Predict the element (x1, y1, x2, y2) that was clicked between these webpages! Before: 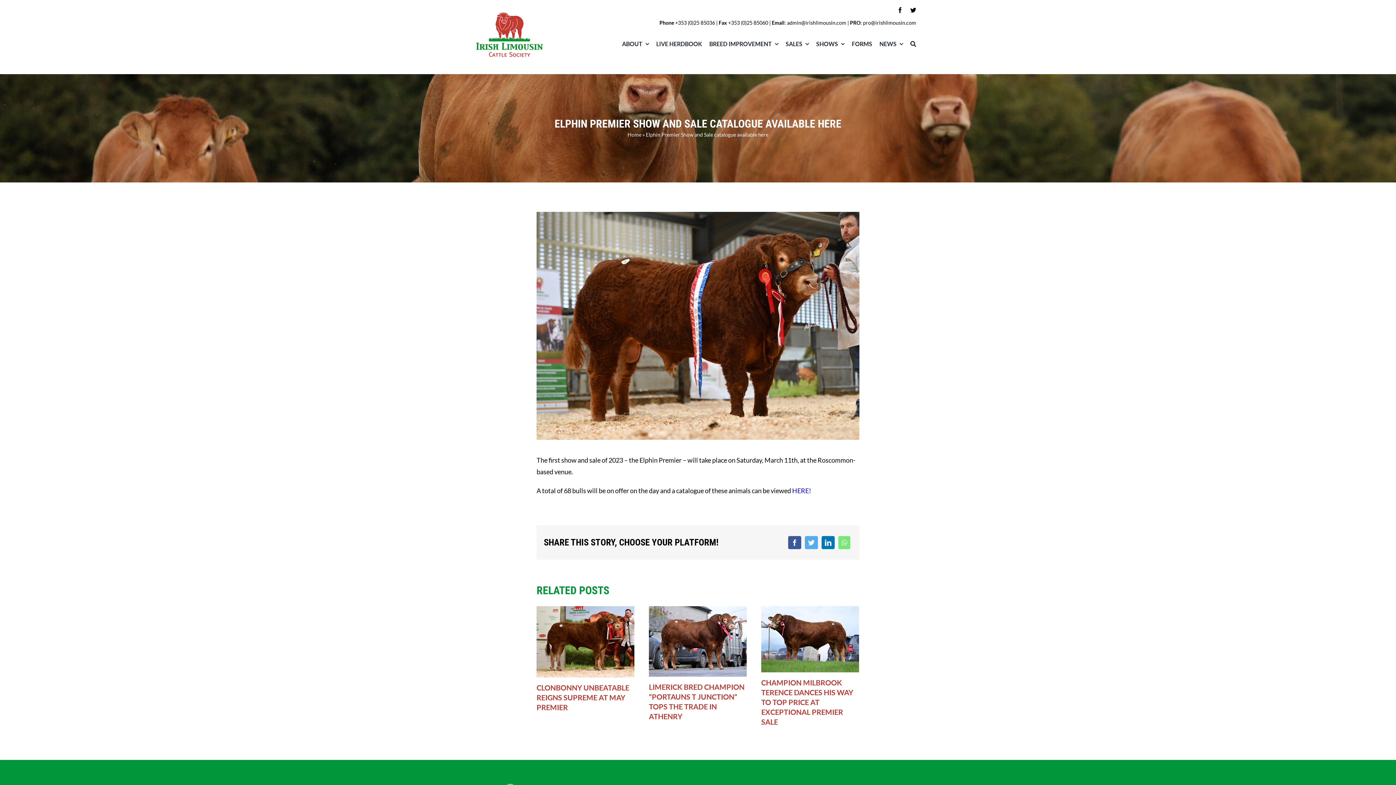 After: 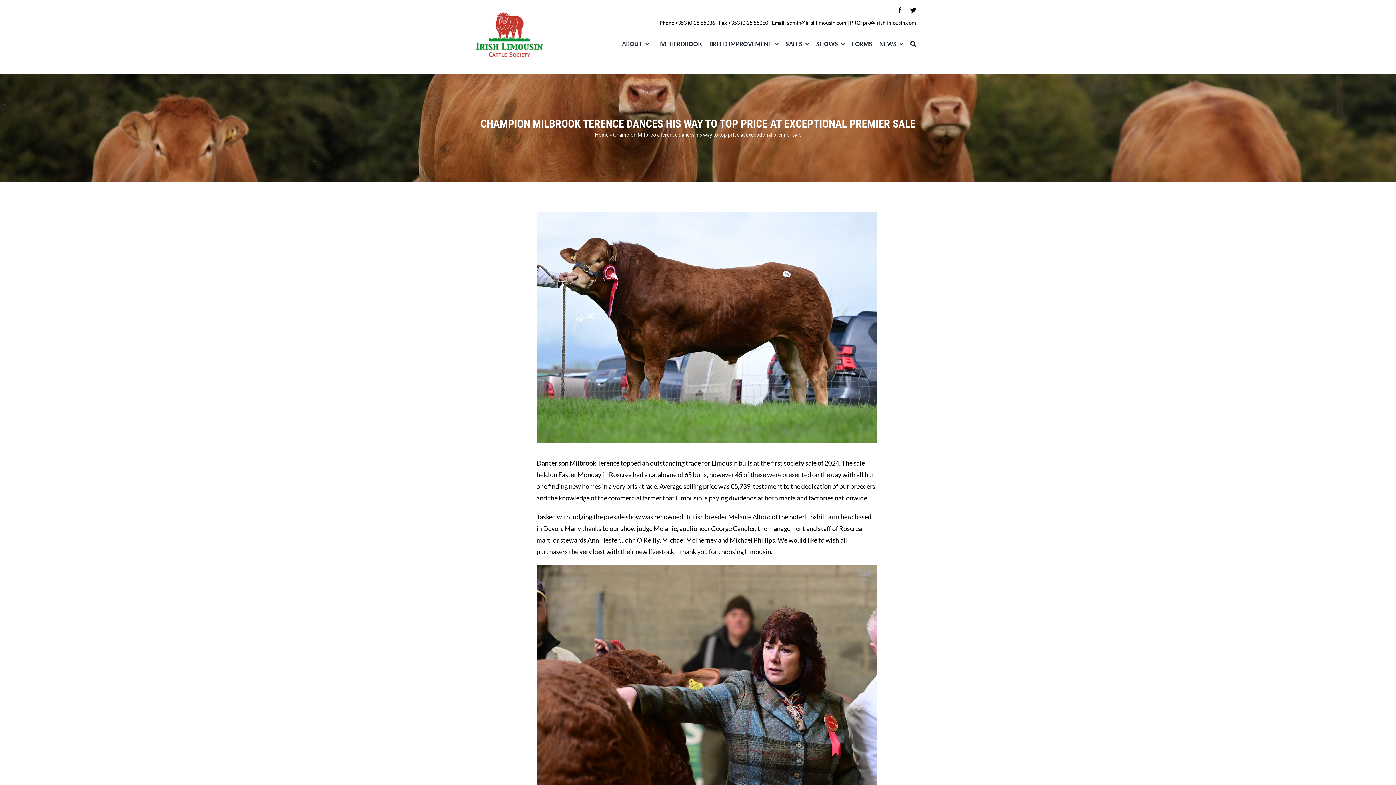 Action: bbox: (761, 678, 853, 726) label: CHAMPION MILBROOK TERENCE DANCES HIS WAY TO TOP PRICE AT EXCEPTIONAL PREMIER SALE